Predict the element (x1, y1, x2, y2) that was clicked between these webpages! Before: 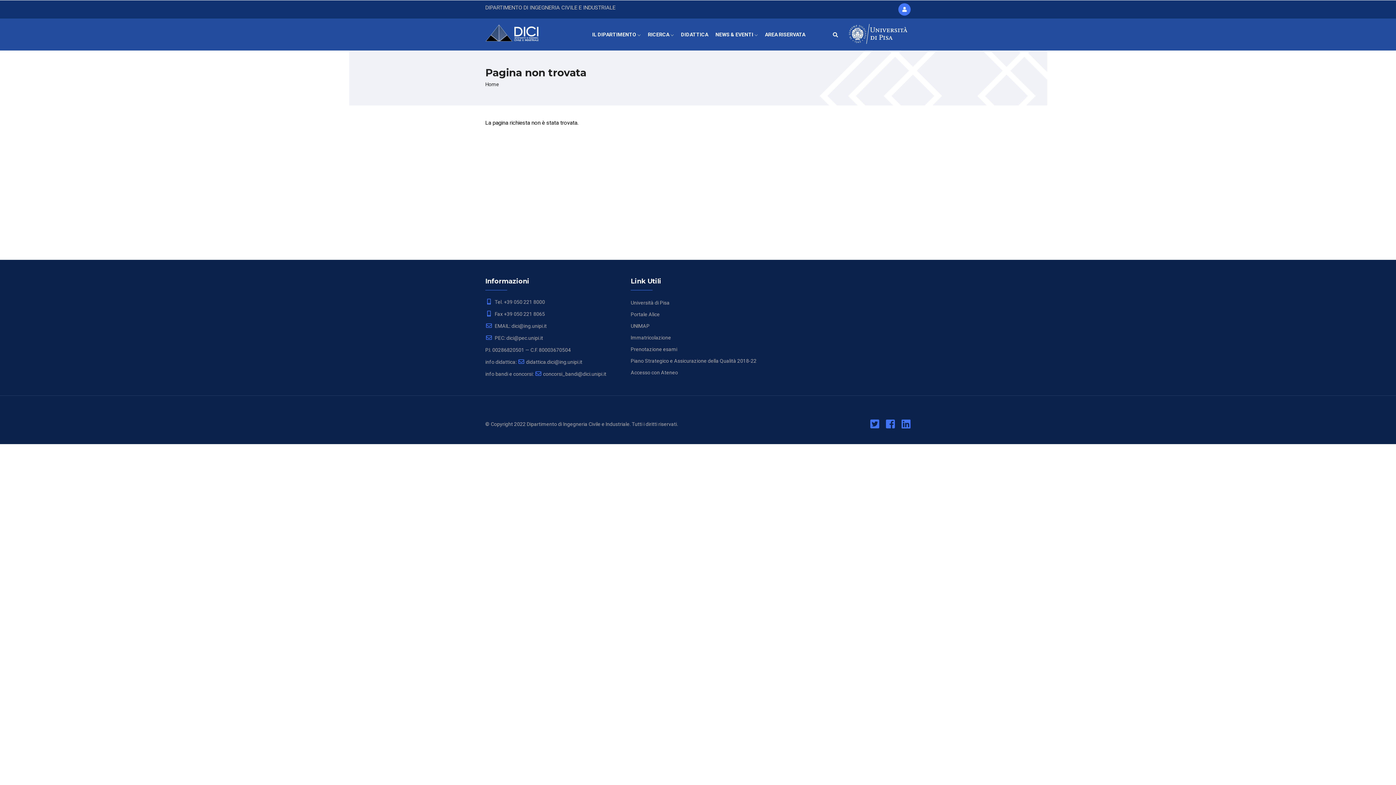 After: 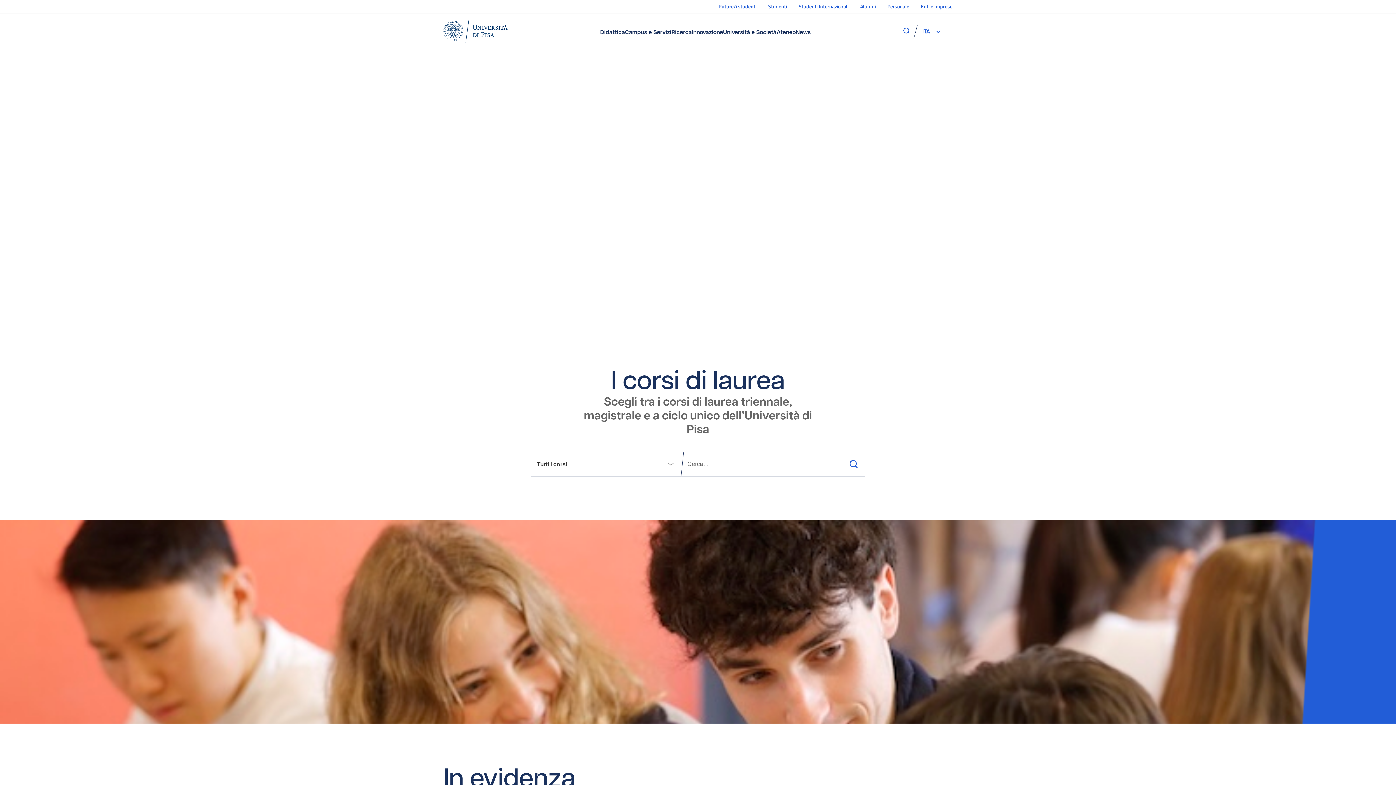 Action: label: Università di Pisa bbox: (630, 300, 669, 305)